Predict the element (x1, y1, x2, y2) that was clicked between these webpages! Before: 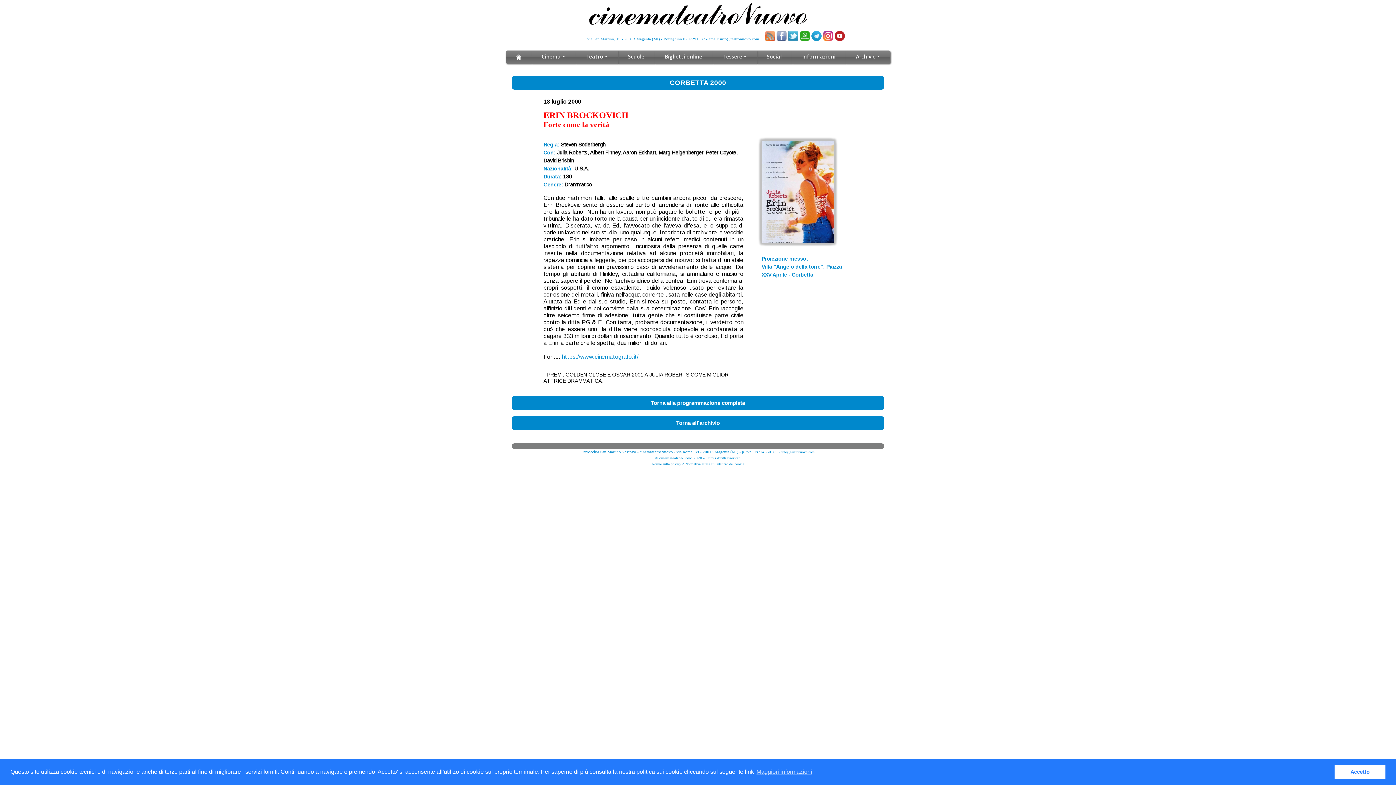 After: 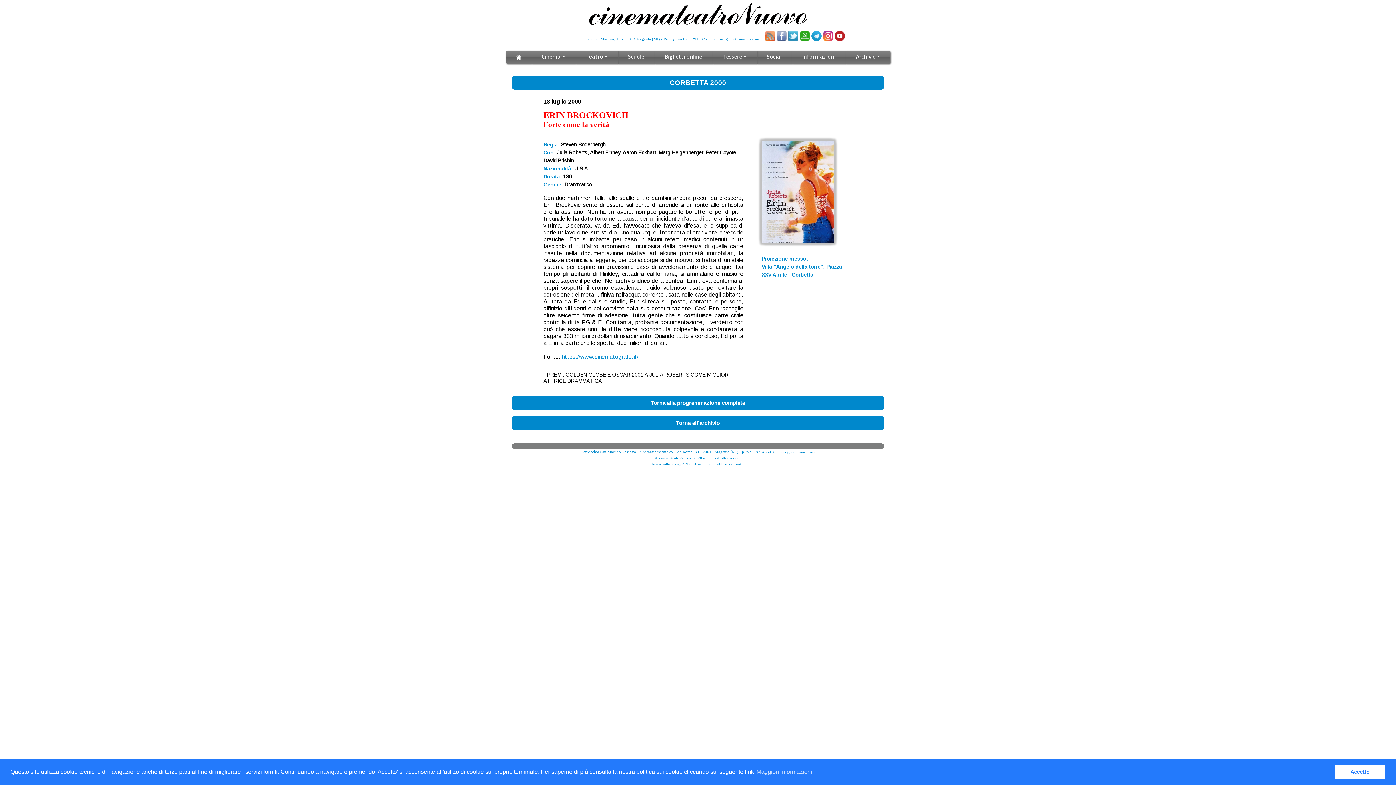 Action: bbox: (655, 456, 658, 460) label: ©